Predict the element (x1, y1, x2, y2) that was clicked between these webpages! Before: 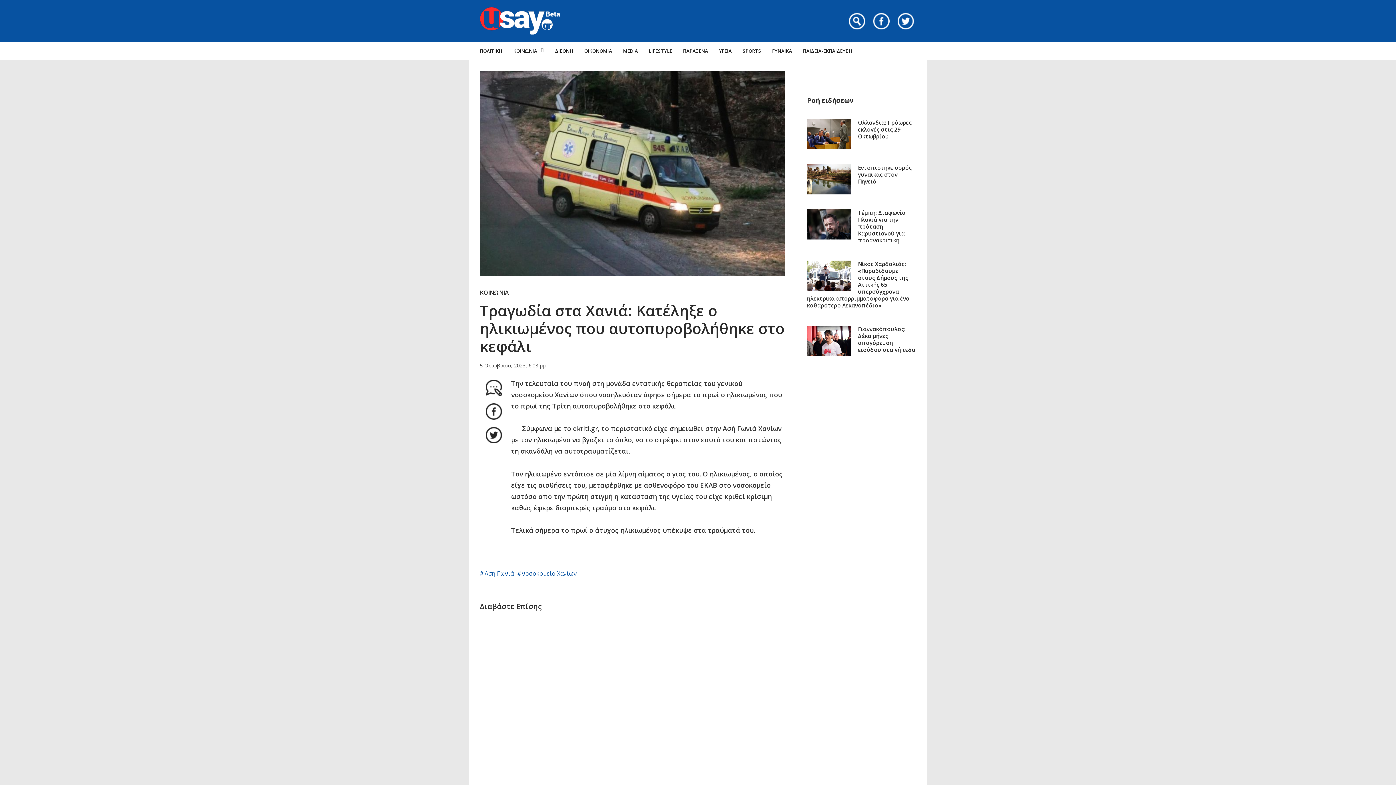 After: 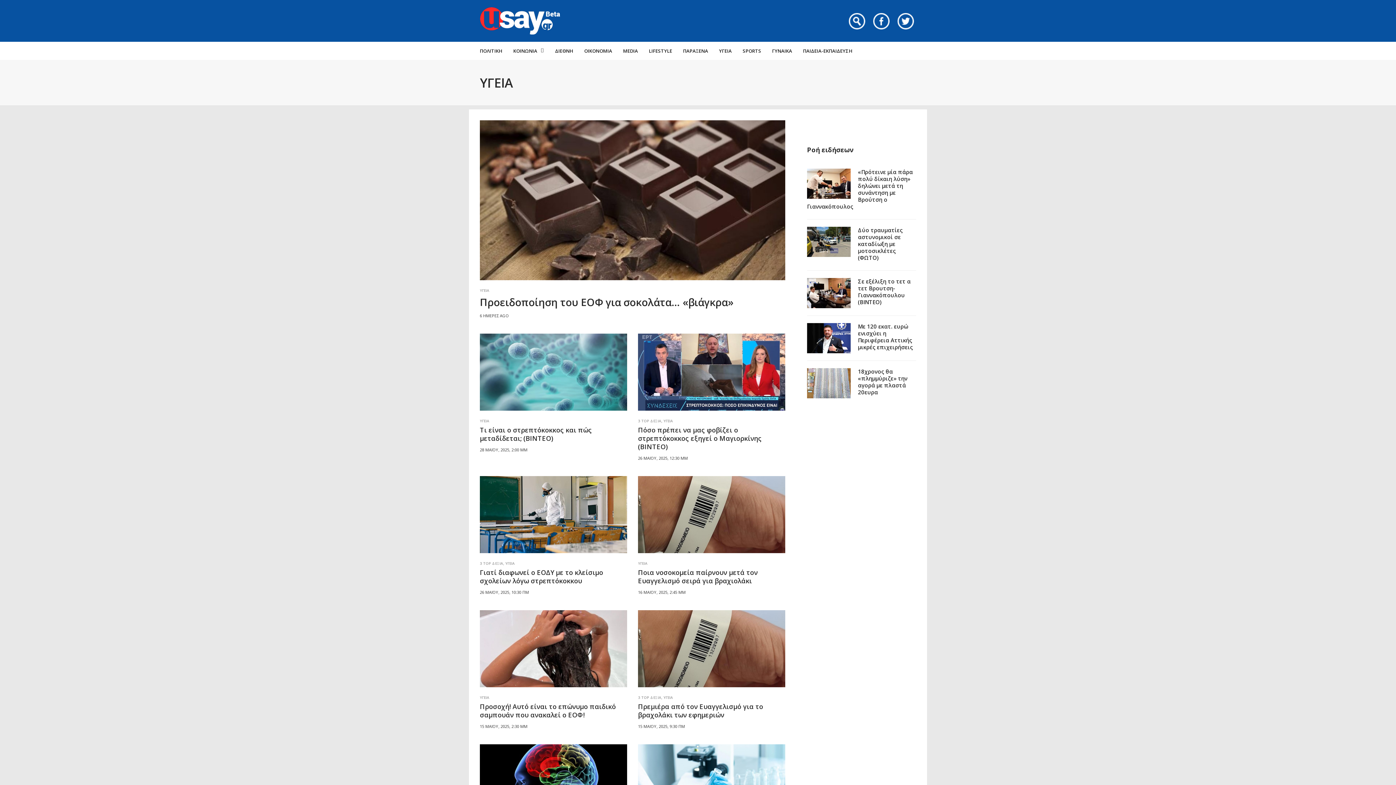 Action: label: ΥΓΕΙΑ bbox: (713, 41, 737, 60)